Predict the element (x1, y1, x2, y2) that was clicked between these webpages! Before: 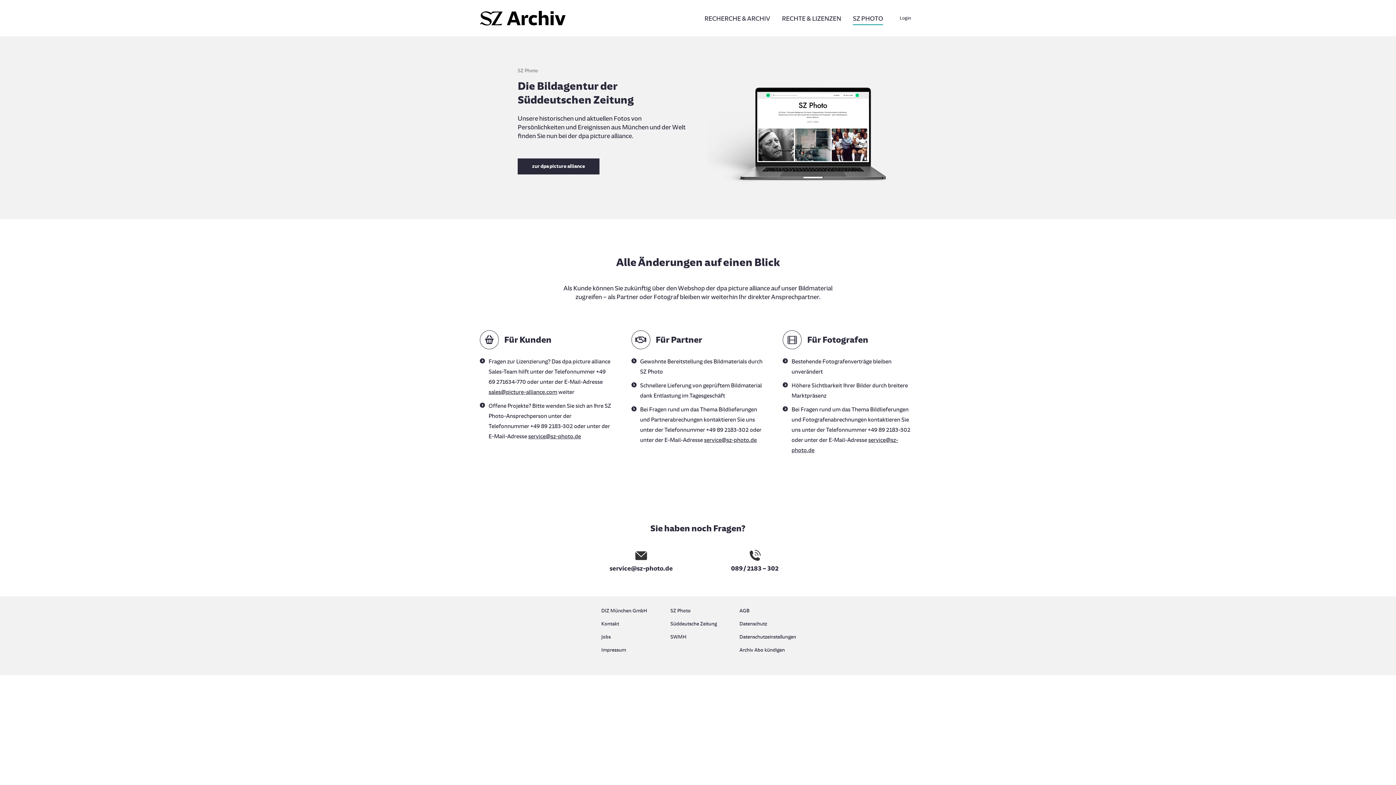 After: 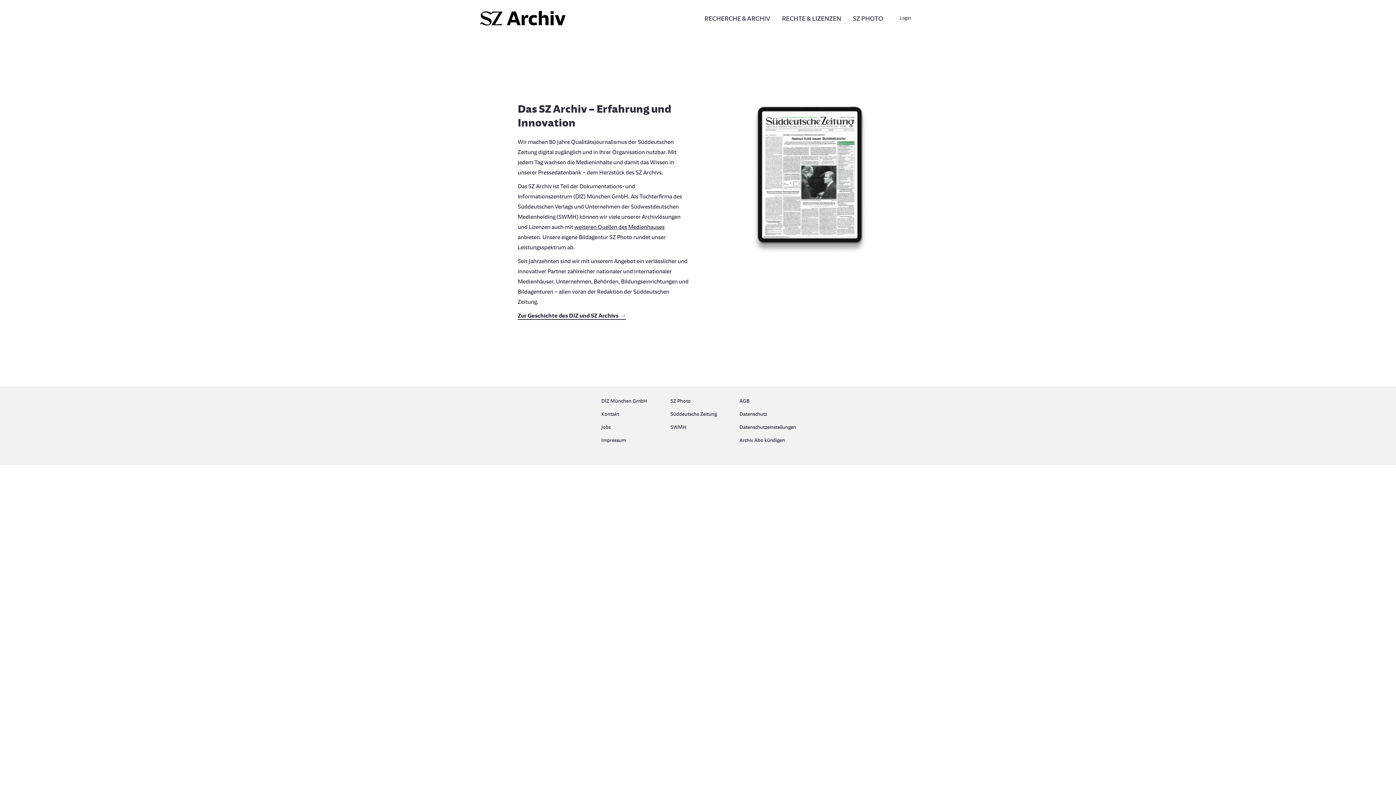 Action: label: DIZ München GmbH bbox: (601, 606, 656, 619)